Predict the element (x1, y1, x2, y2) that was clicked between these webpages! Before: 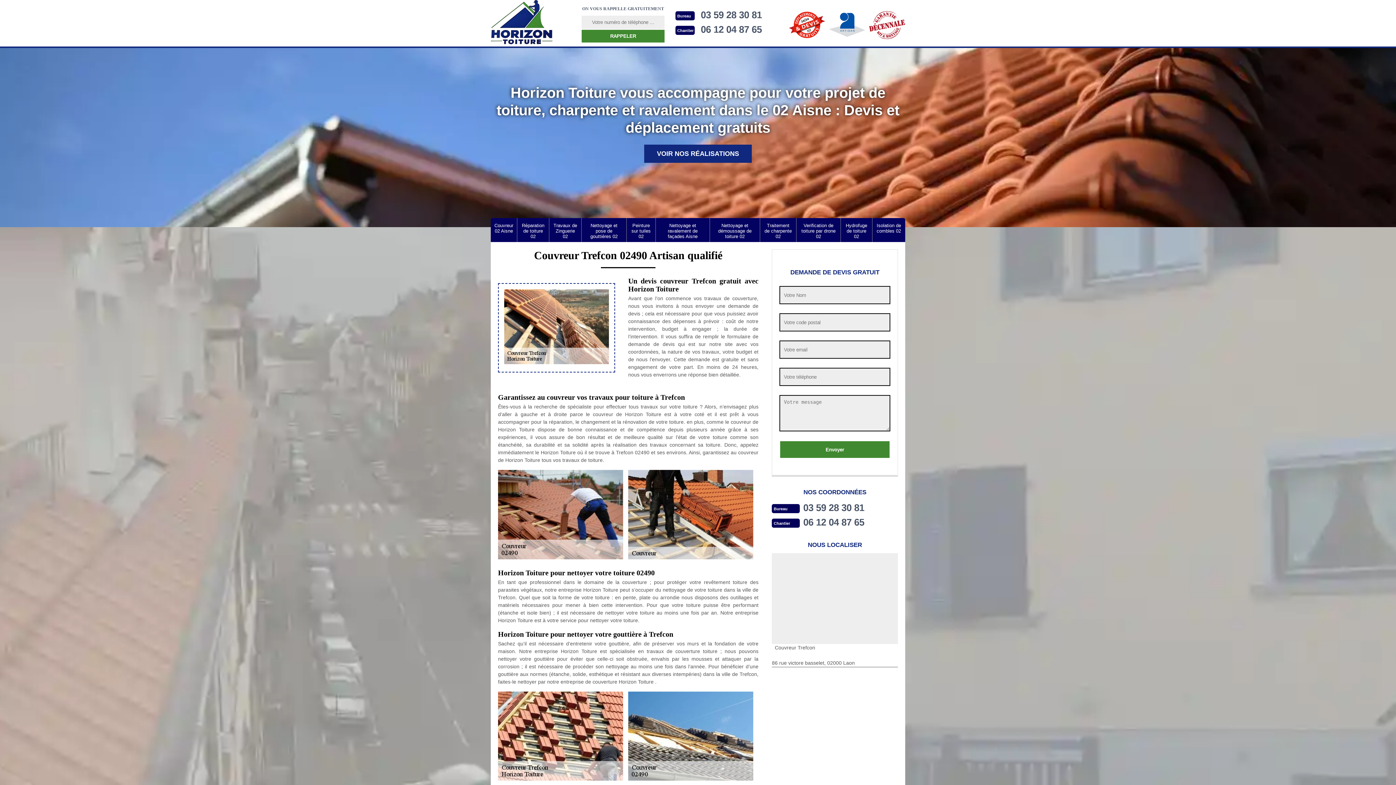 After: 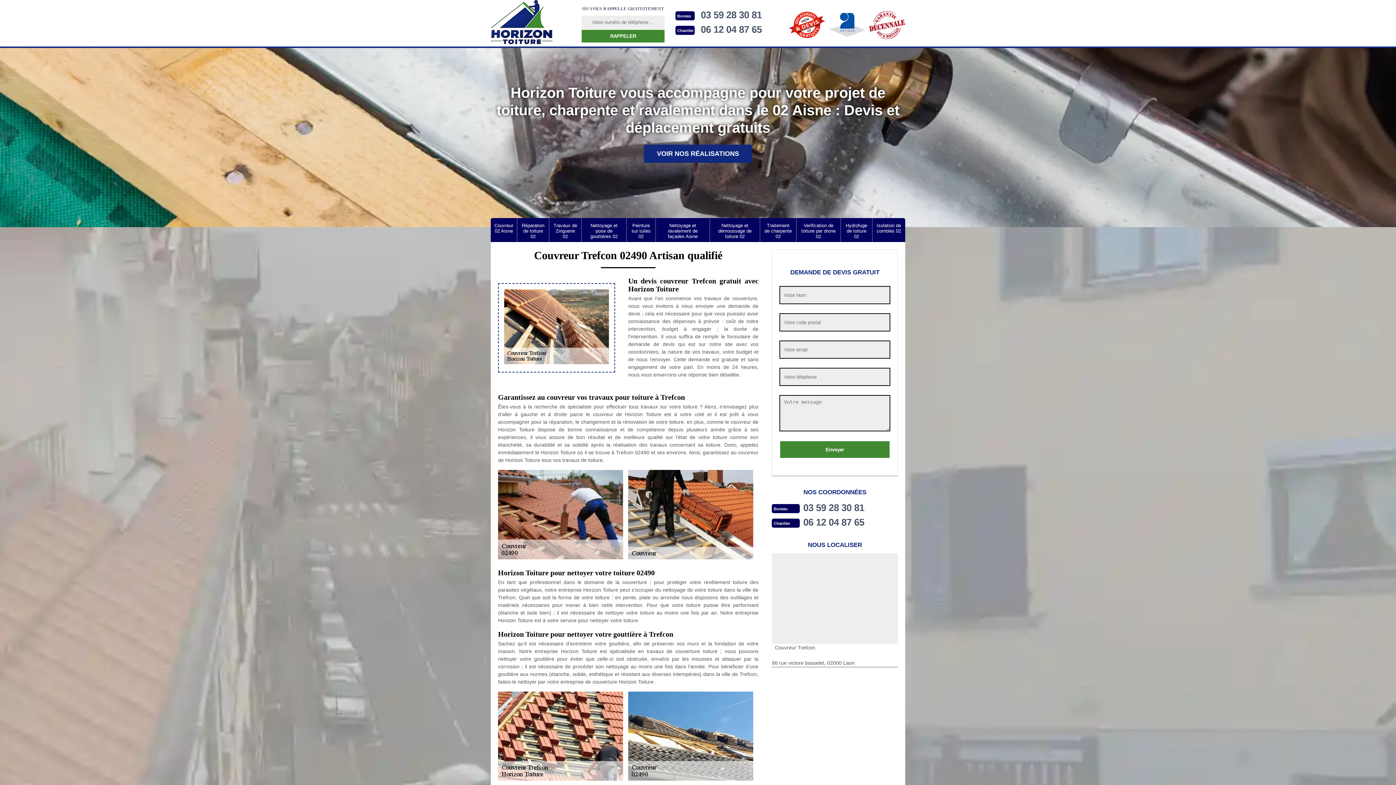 Action: bbox: (803, 502, 864, 513) label: 03 59 28 30 81